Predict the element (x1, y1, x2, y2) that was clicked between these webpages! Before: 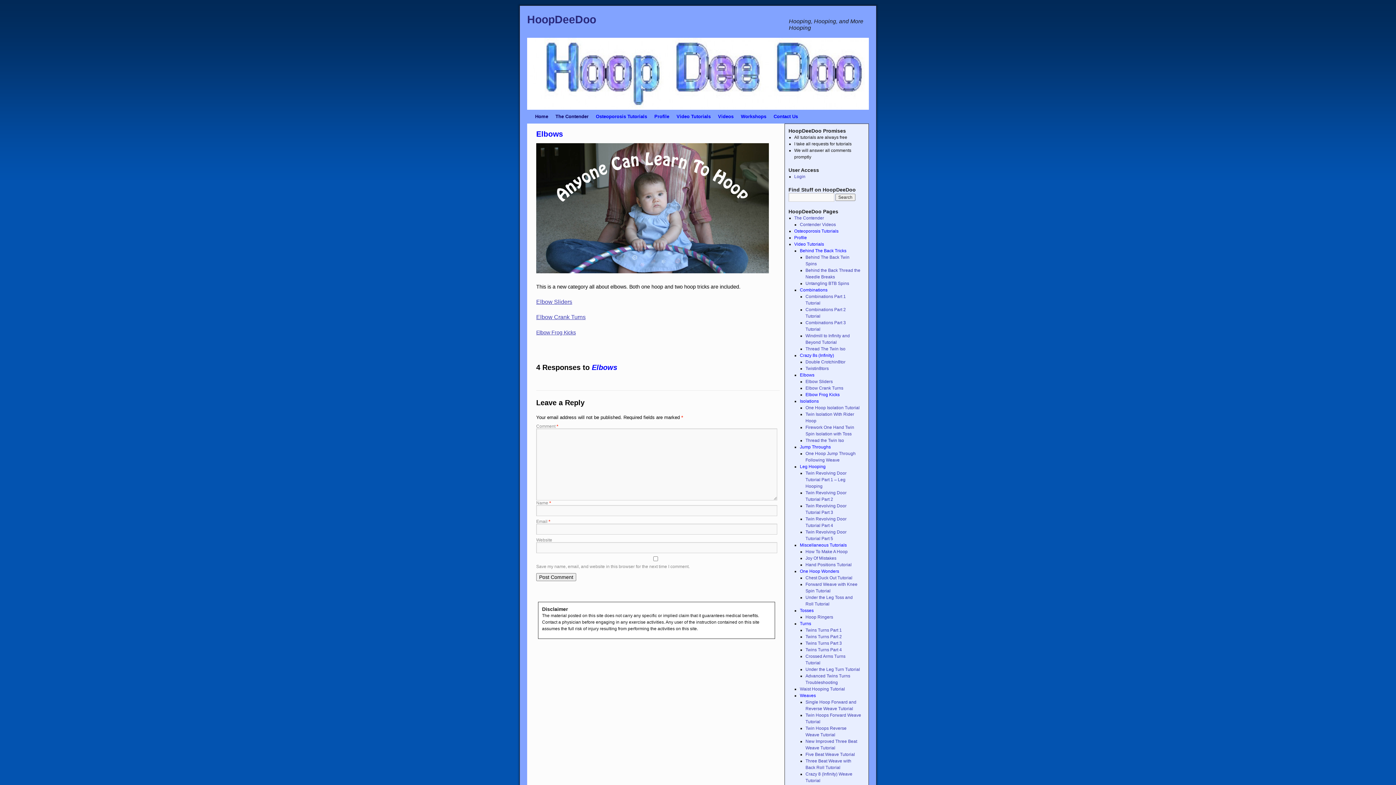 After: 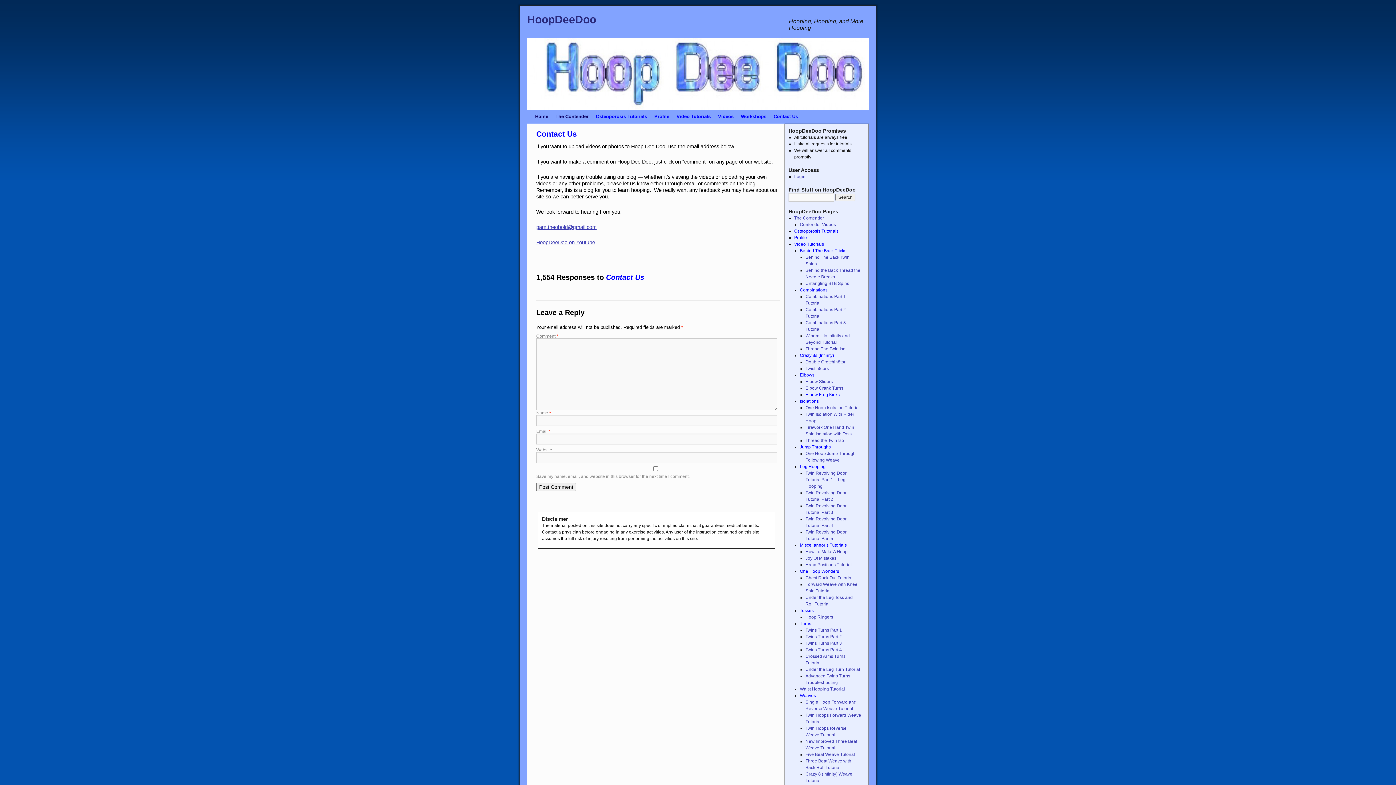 Action: label: Contact Us bbox: (770, 109, 801, 123)